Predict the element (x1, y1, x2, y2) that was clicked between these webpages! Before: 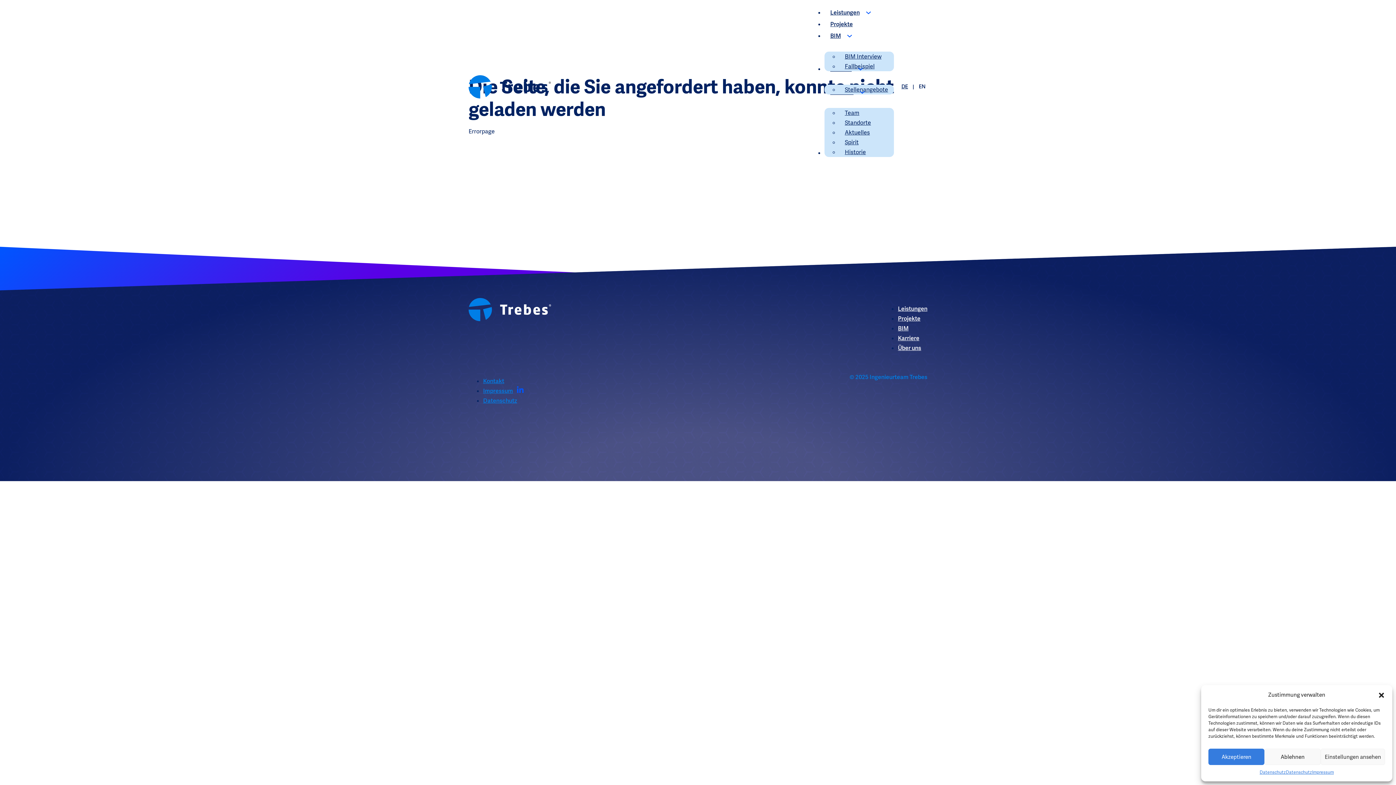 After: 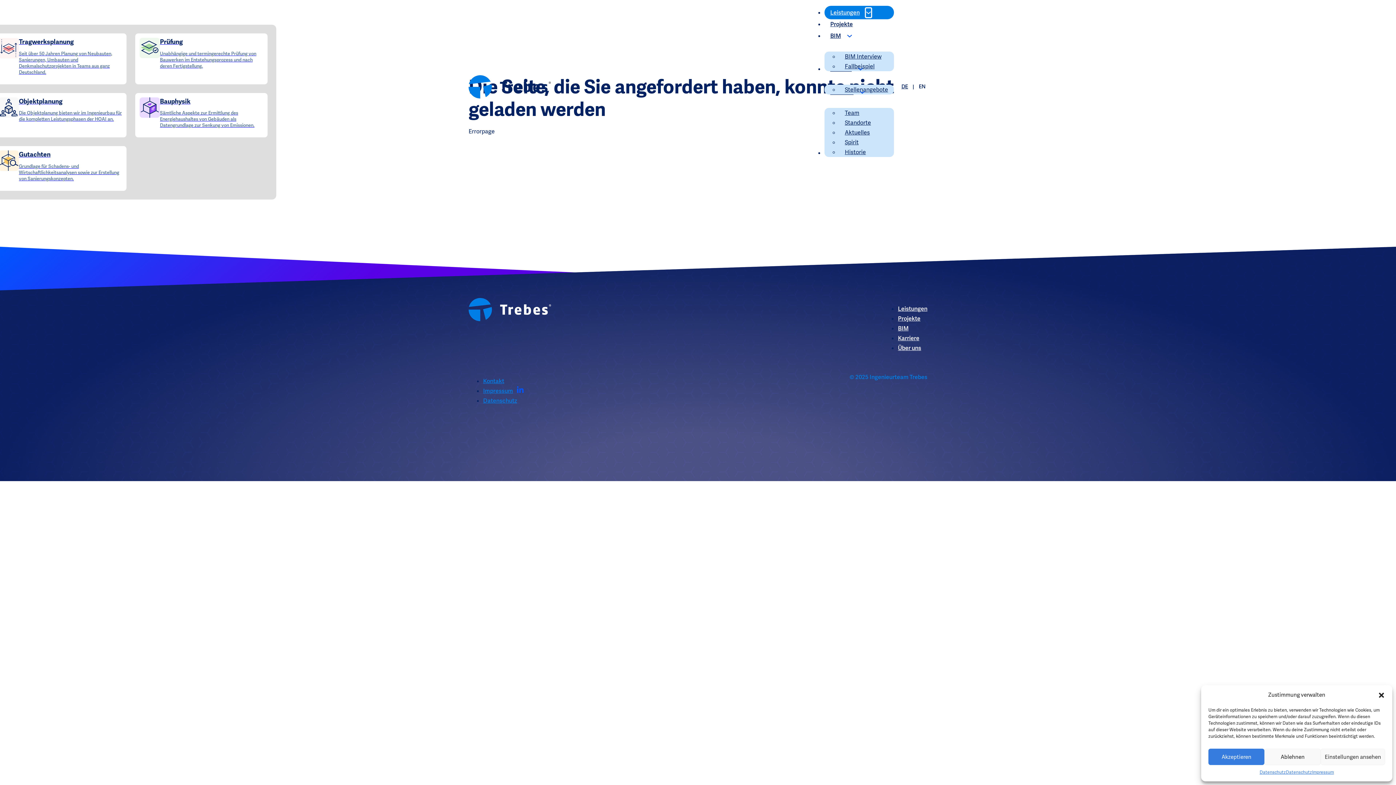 Action: bbox: (865, 7, 871, 17) label: Leistungen Untermenü